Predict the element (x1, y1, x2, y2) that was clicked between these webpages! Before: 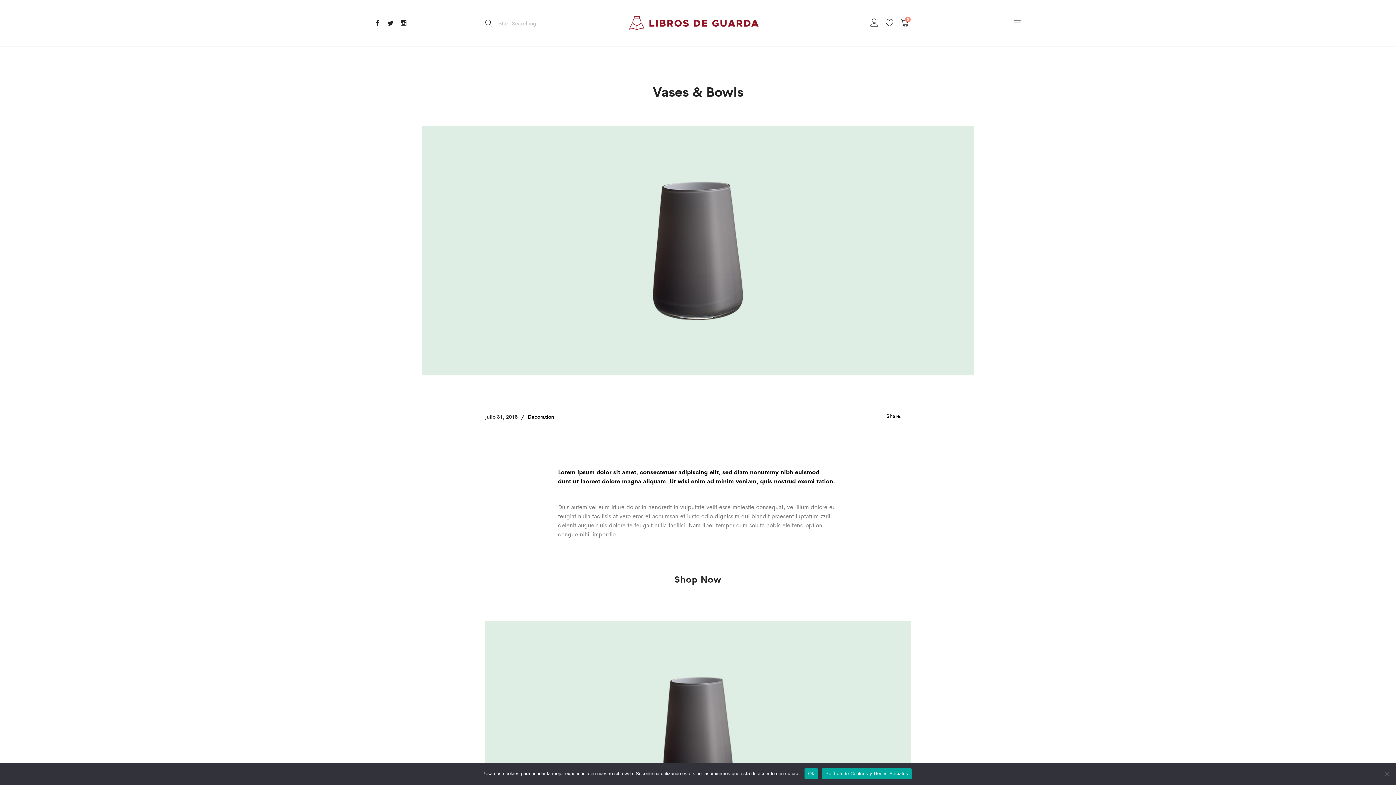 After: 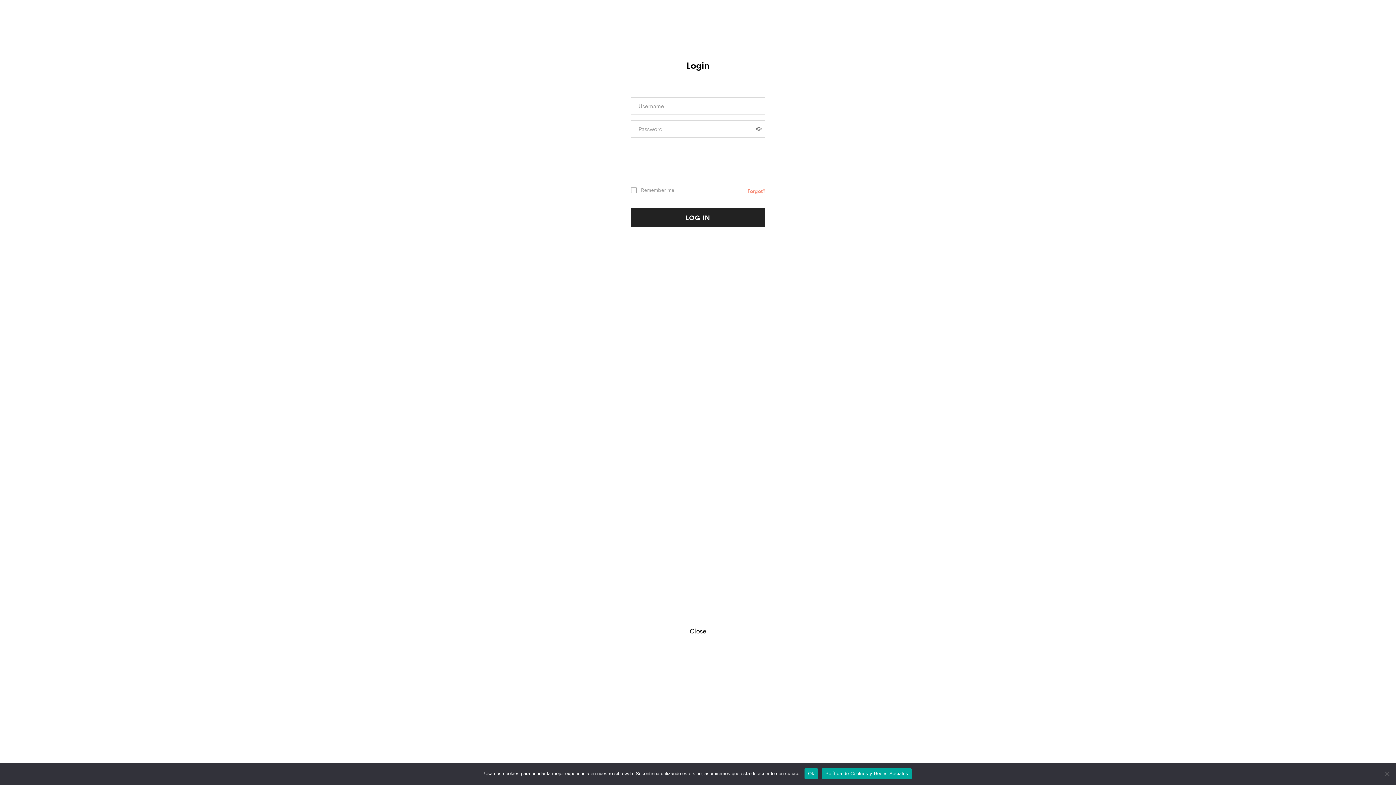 Action: bbox: (870, 16, 878, 31)